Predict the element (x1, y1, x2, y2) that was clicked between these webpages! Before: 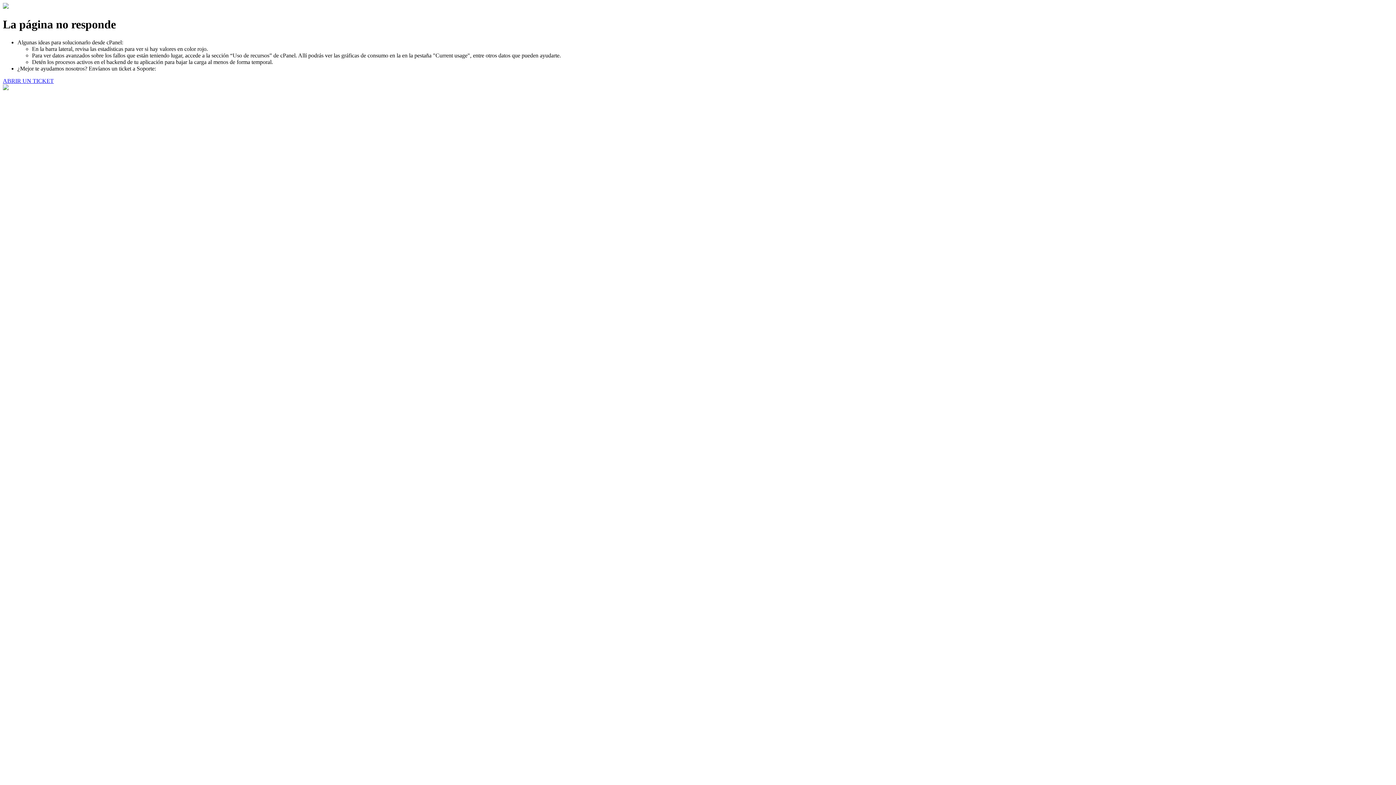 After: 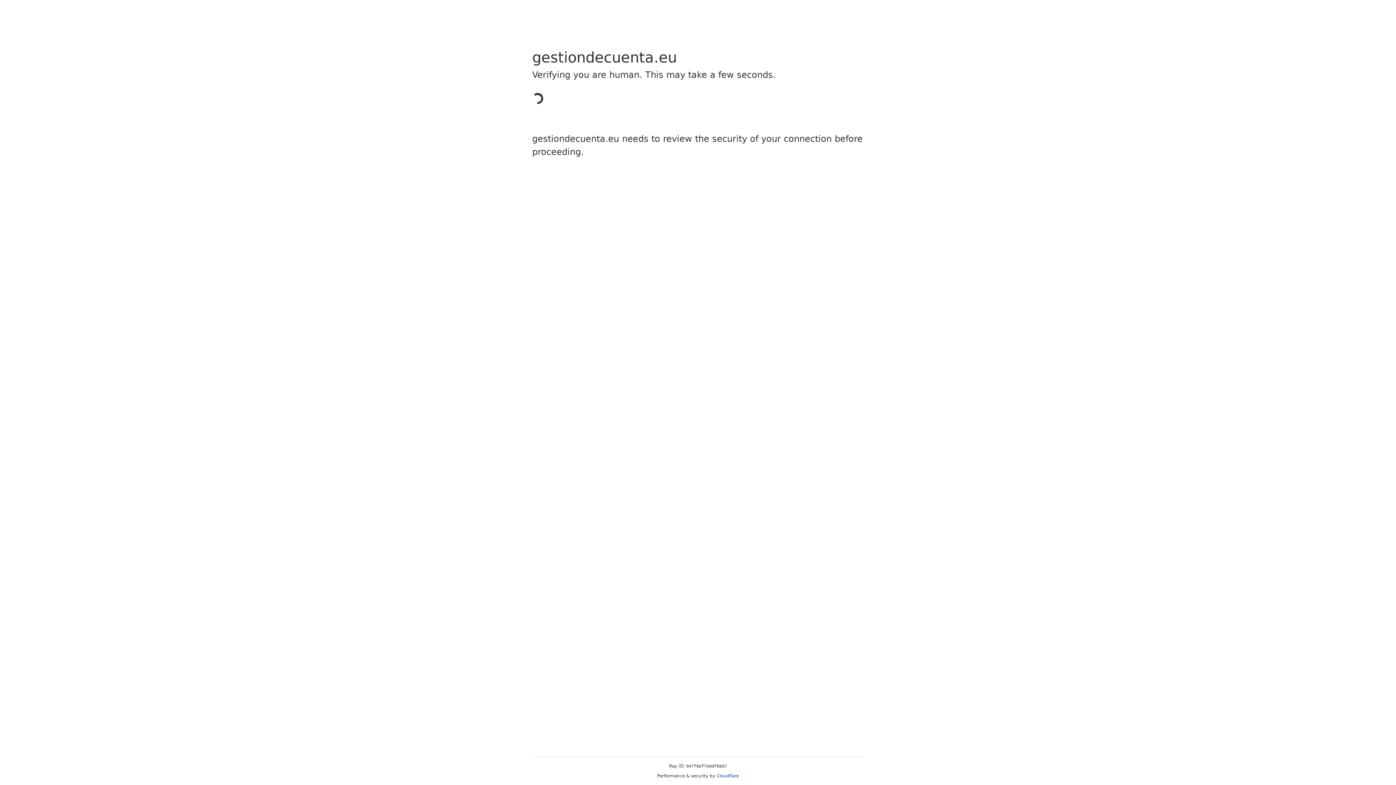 Action: label: ABRIR UN TICKET bbox: (2, 77, 53, 83)